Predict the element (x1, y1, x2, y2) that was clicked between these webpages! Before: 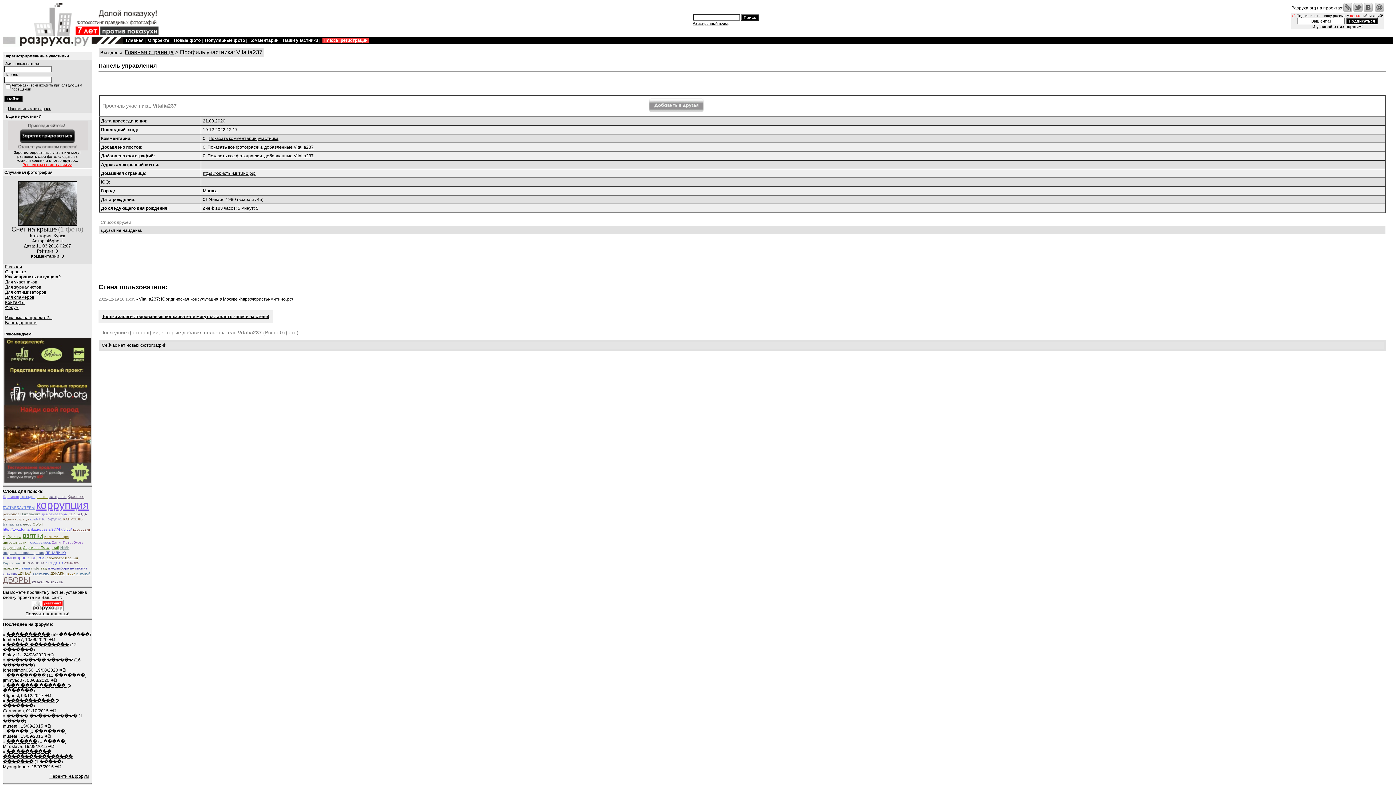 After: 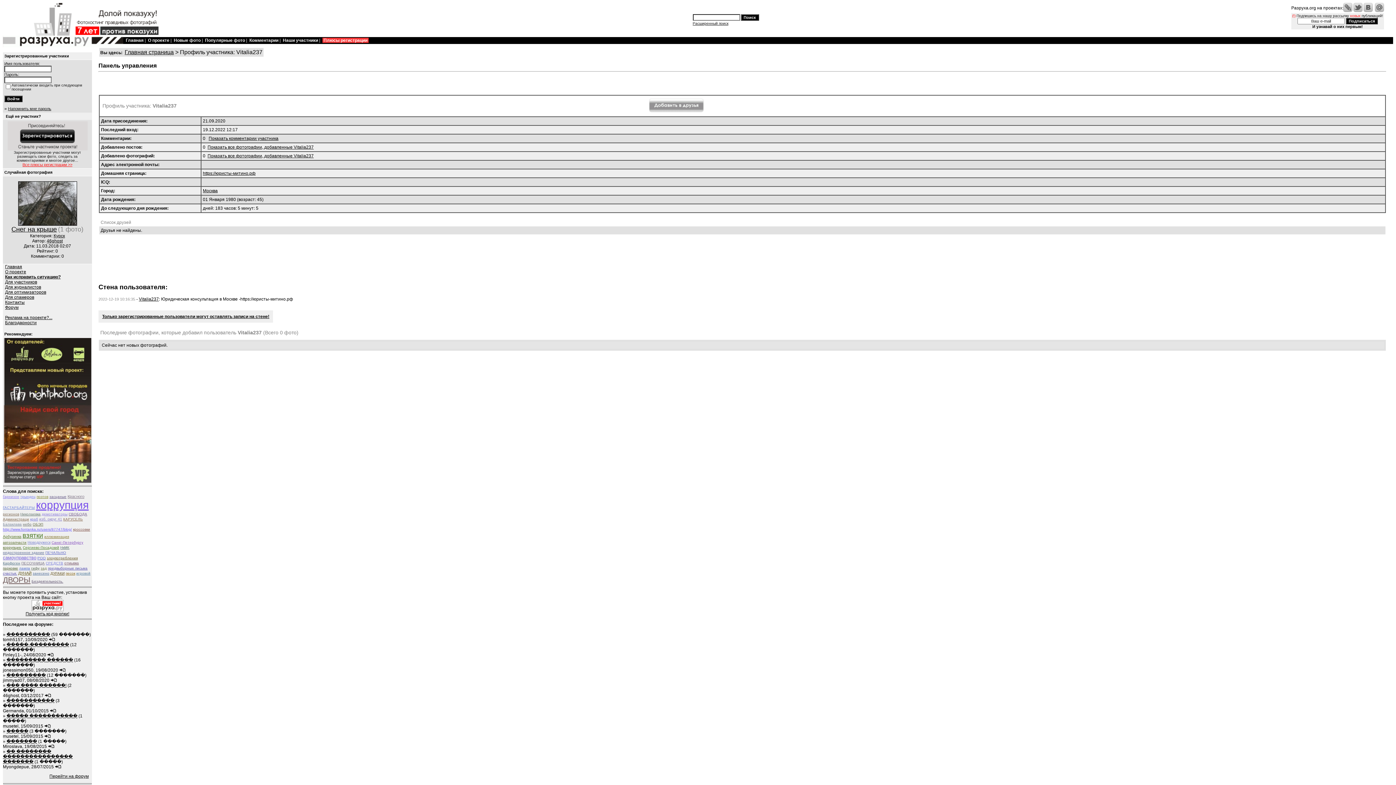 Action: bbox: (1353, 8, 1362, 13)